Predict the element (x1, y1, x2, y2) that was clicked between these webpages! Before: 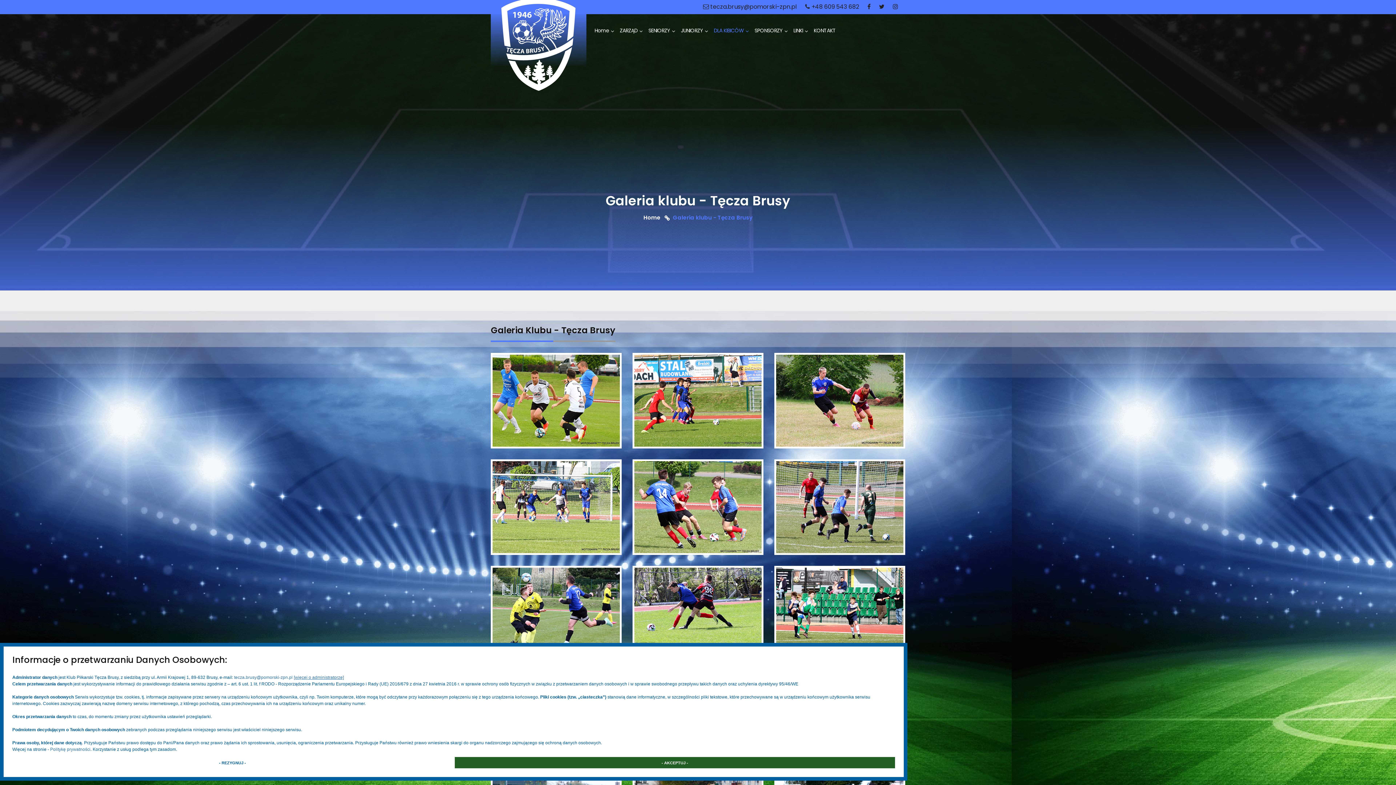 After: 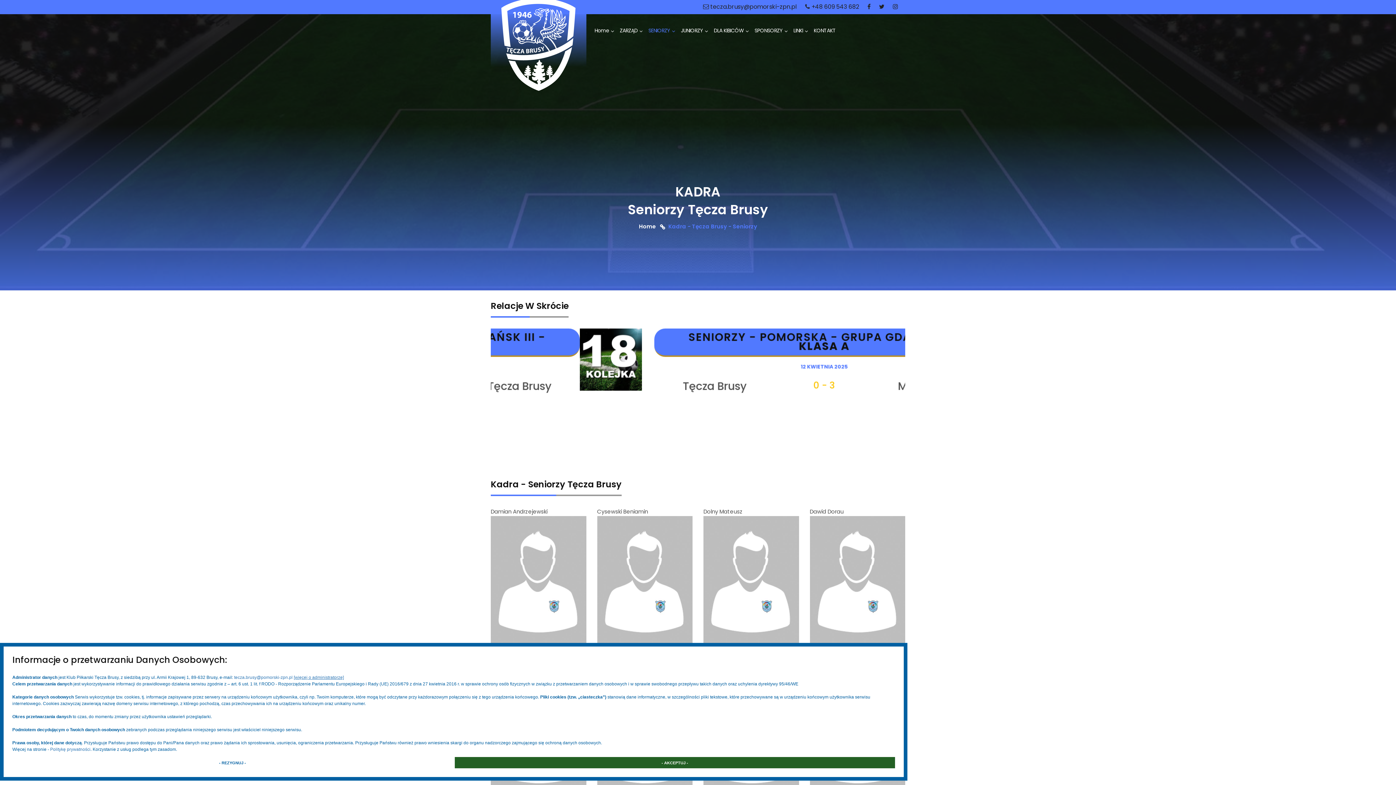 Action: label: SENIORZY bbox: (646, 12, 677, 48)